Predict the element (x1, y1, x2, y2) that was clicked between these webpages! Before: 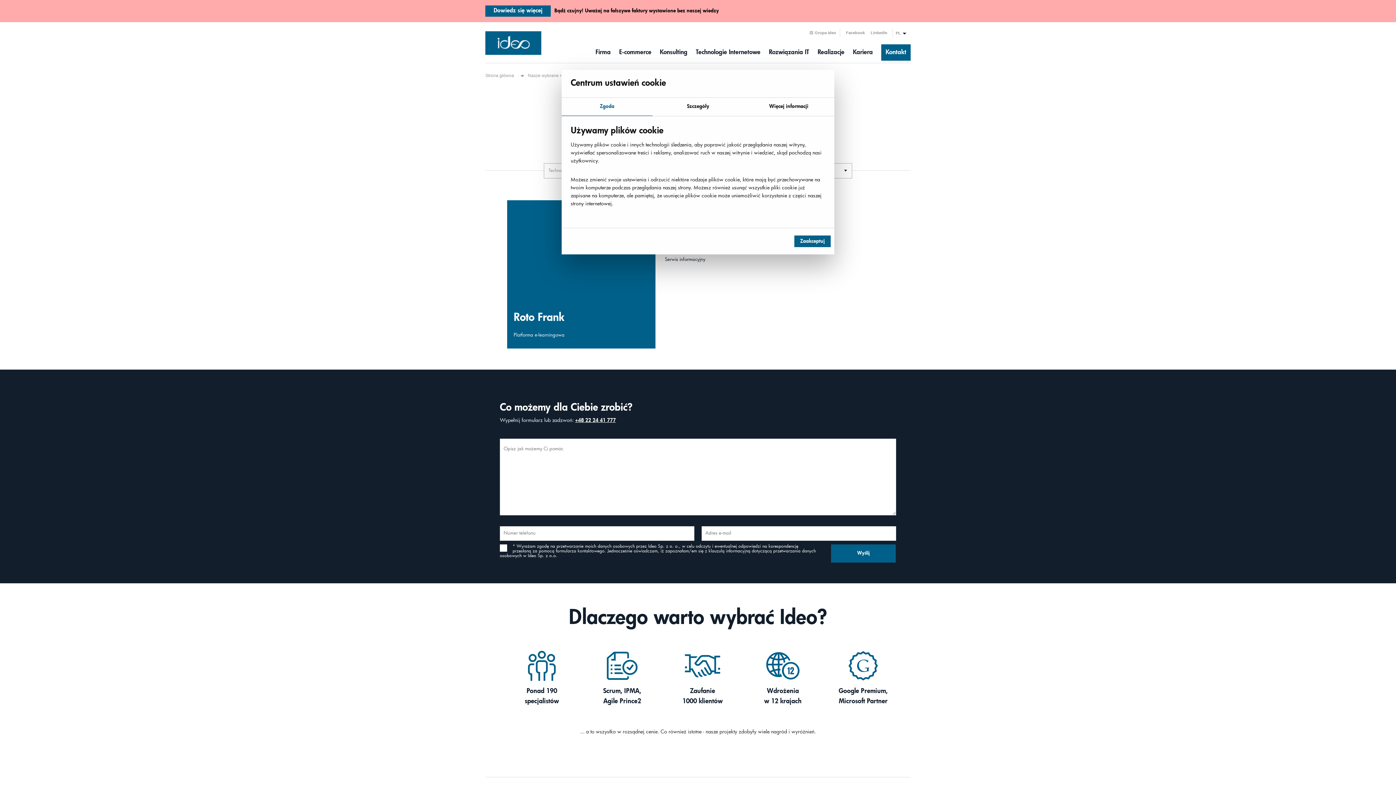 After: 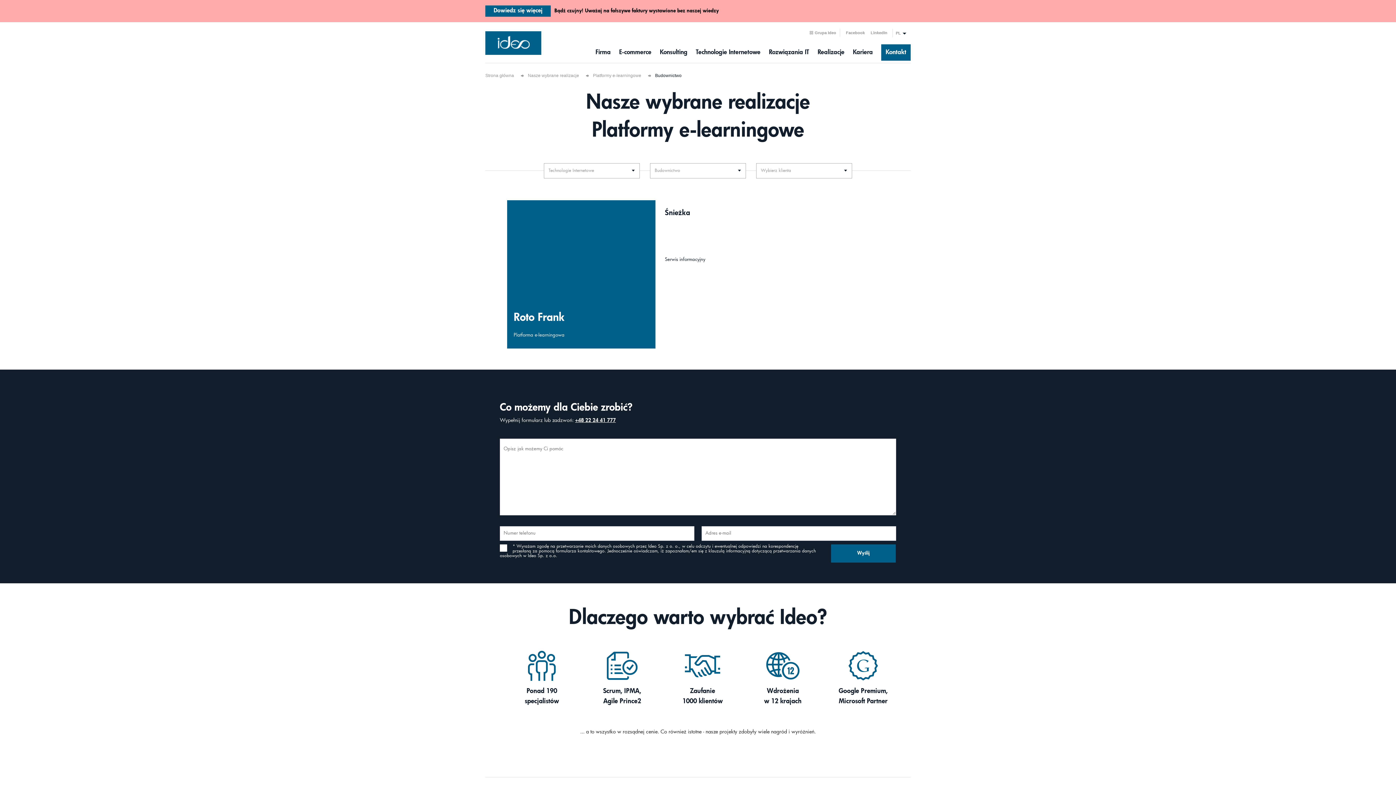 Action: label: Zaakceptuj bbox: (794, 235, 830, 247)